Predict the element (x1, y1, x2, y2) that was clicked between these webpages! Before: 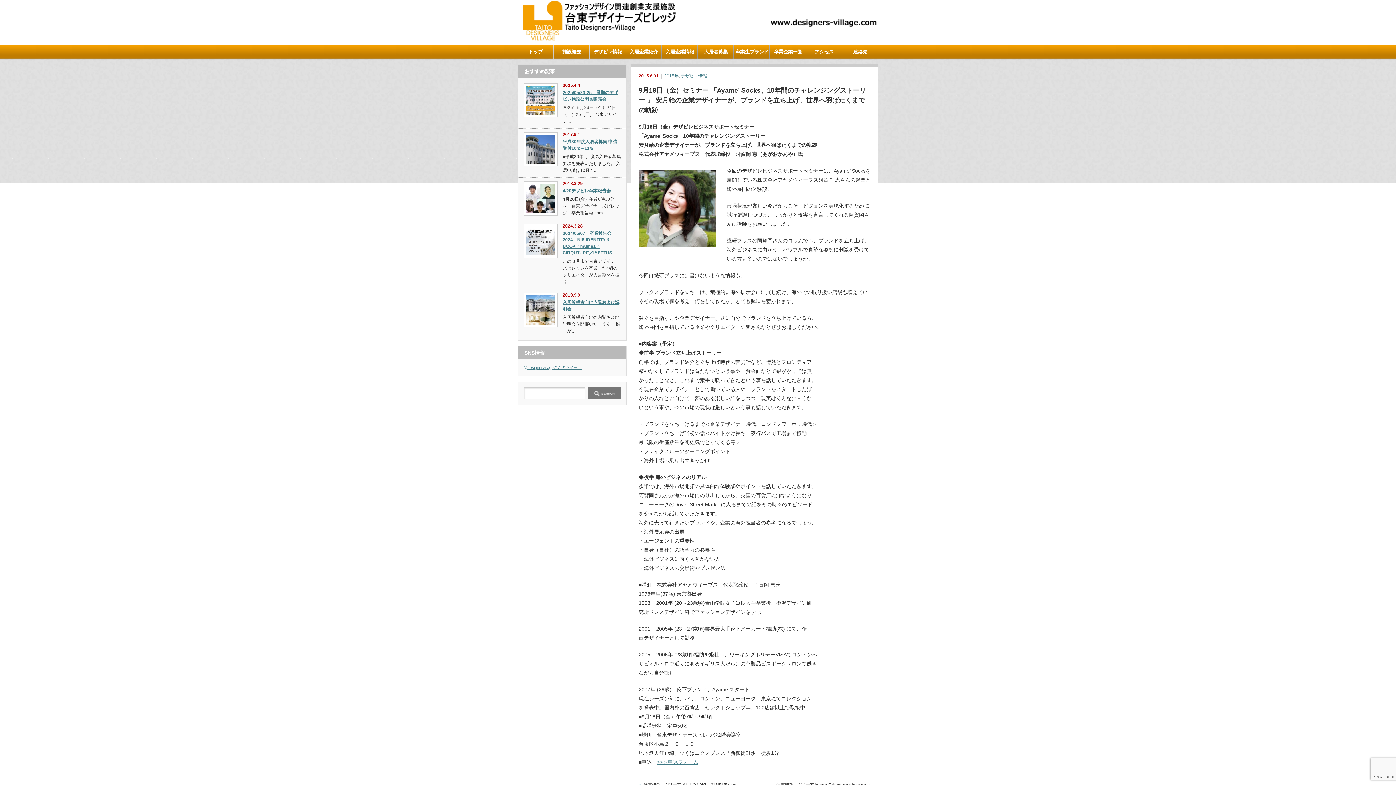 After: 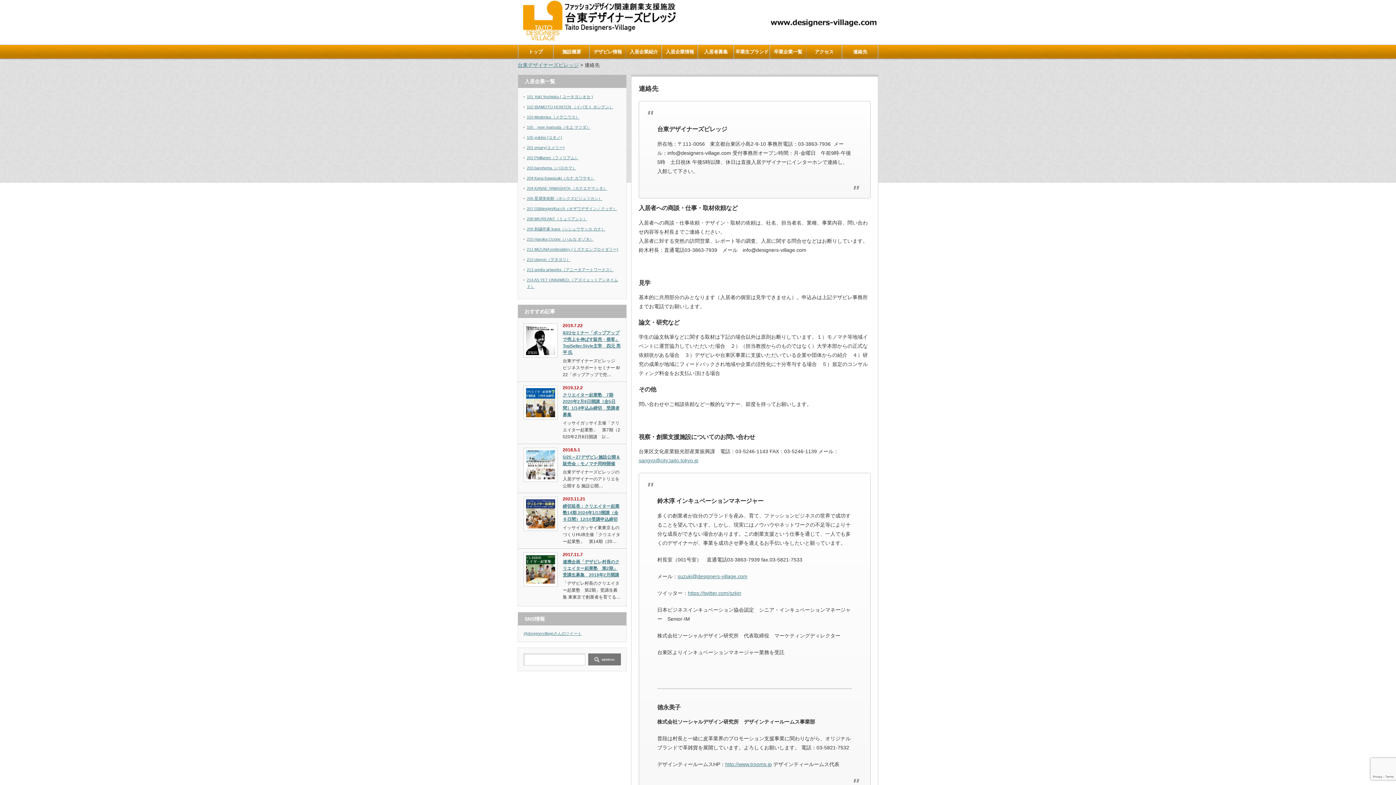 Action: label: 連絡先 bbox: (842, 45, 878, 58)